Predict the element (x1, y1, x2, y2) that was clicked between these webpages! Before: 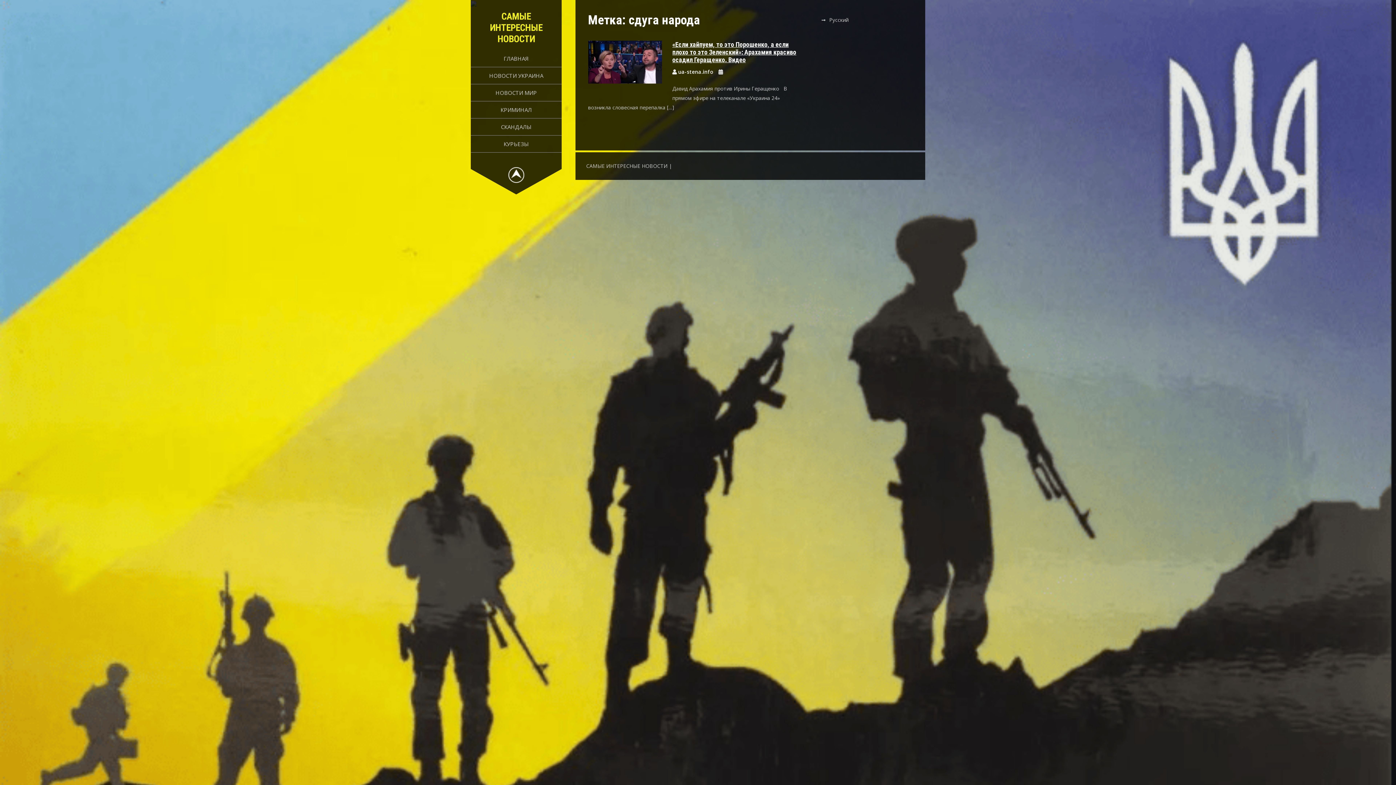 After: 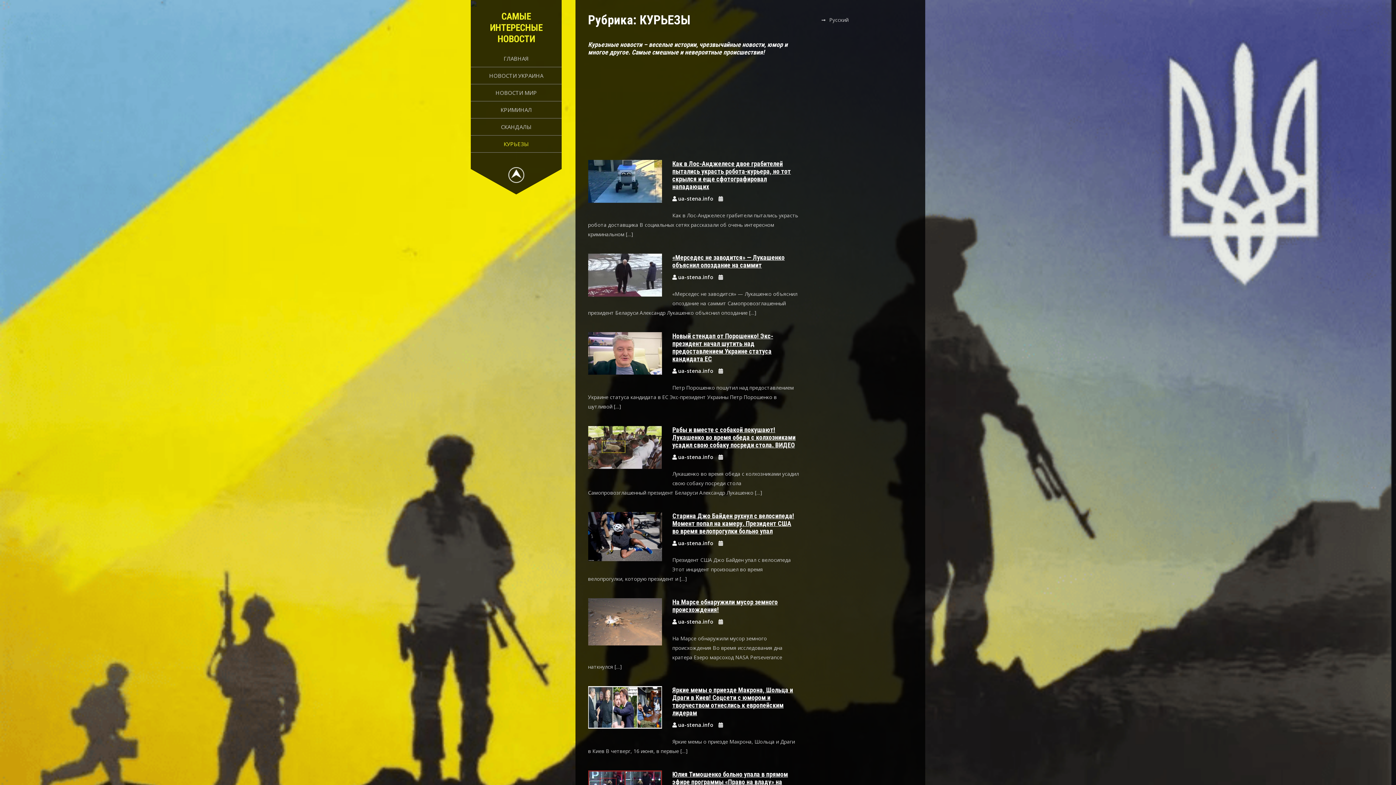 Action: label: КУРЬЕЗЫ bbox: (470, 135, 561, 152)